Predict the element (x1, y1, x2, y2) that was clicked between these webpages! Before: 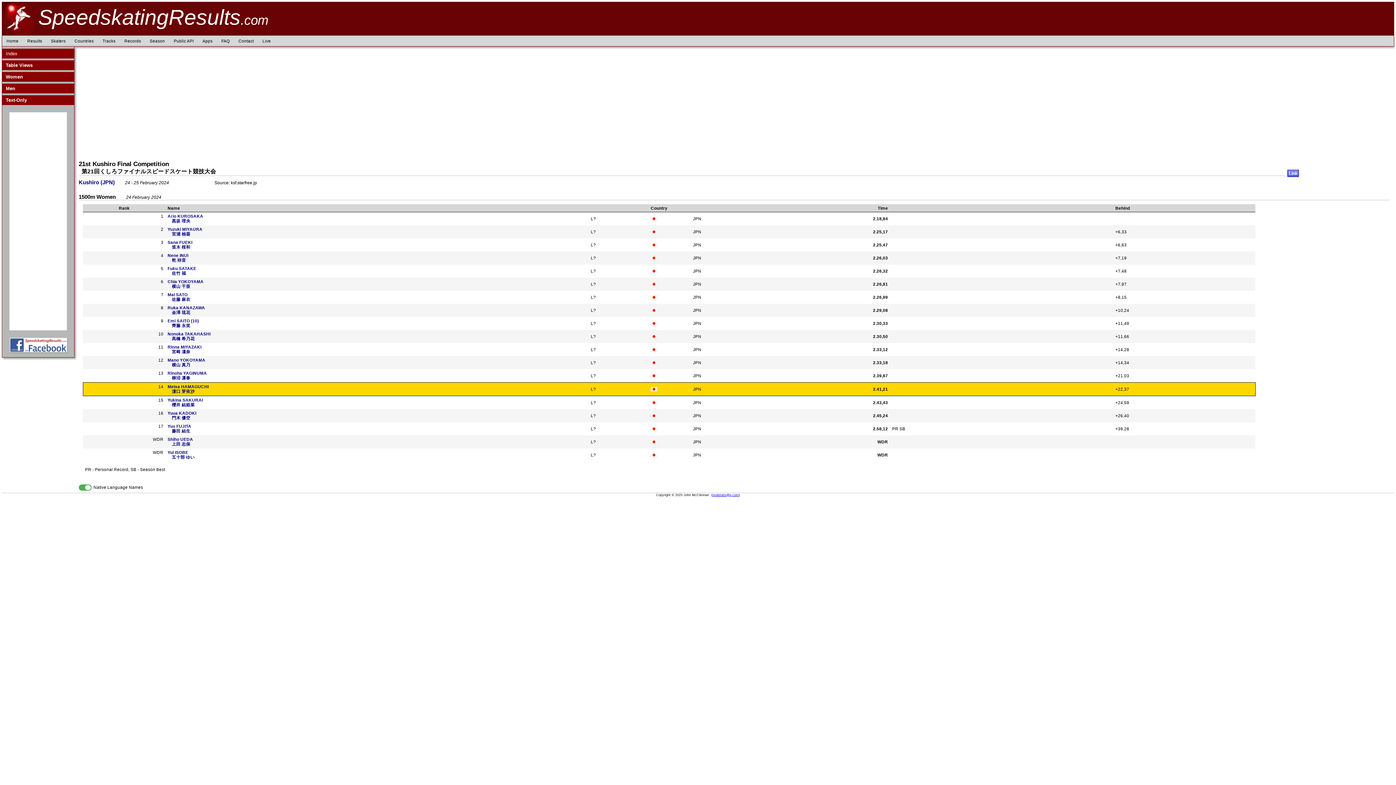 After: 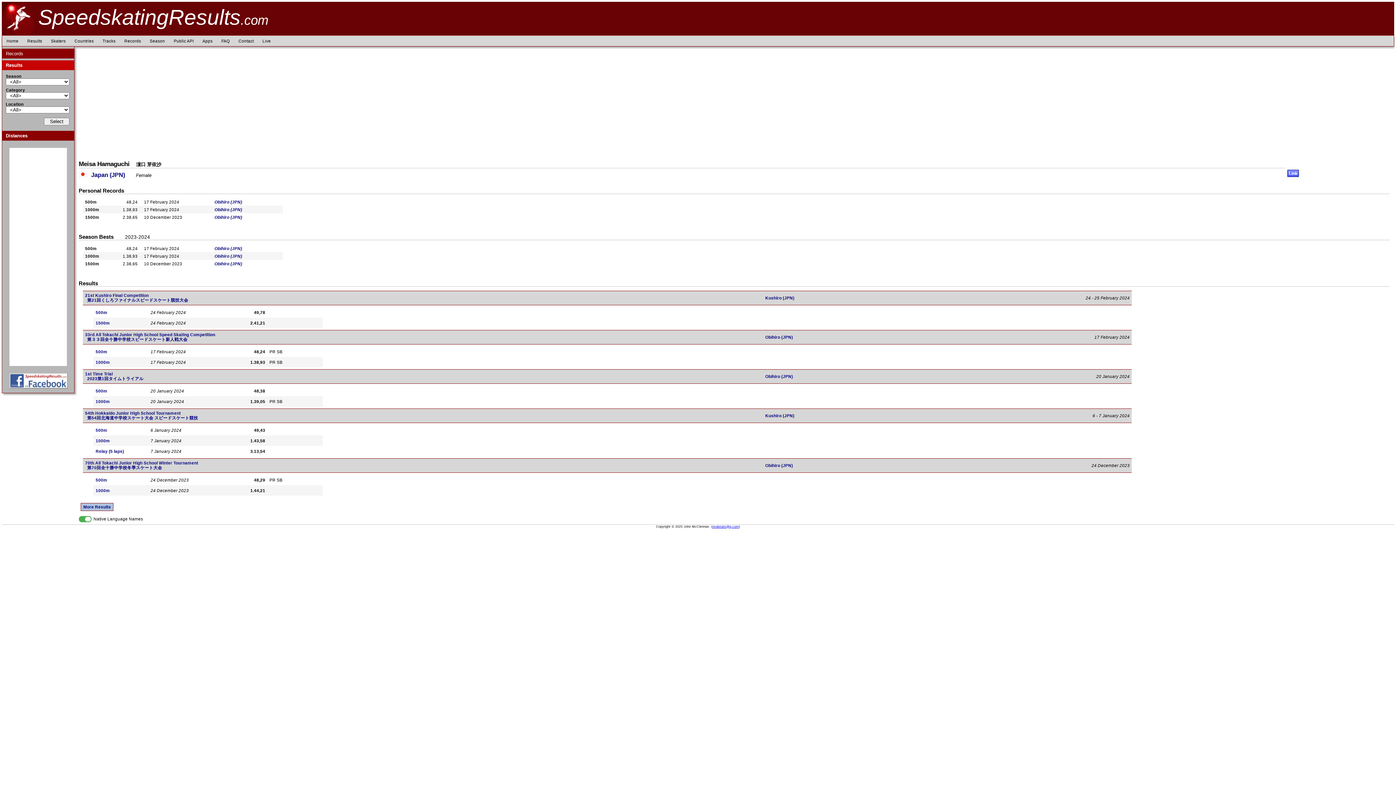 Action: label: Meisa HAMAGUCHI bbox: (167, 384, 208, 389)